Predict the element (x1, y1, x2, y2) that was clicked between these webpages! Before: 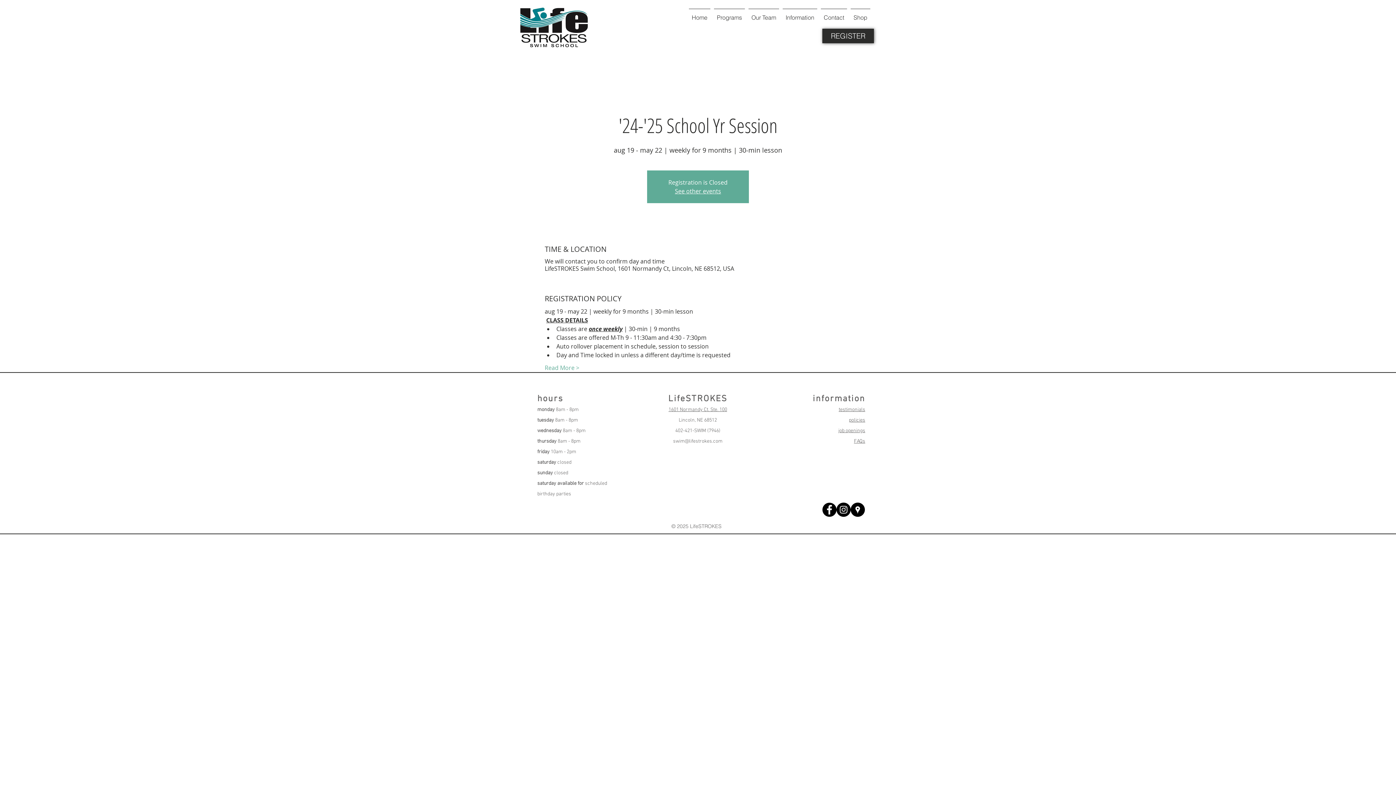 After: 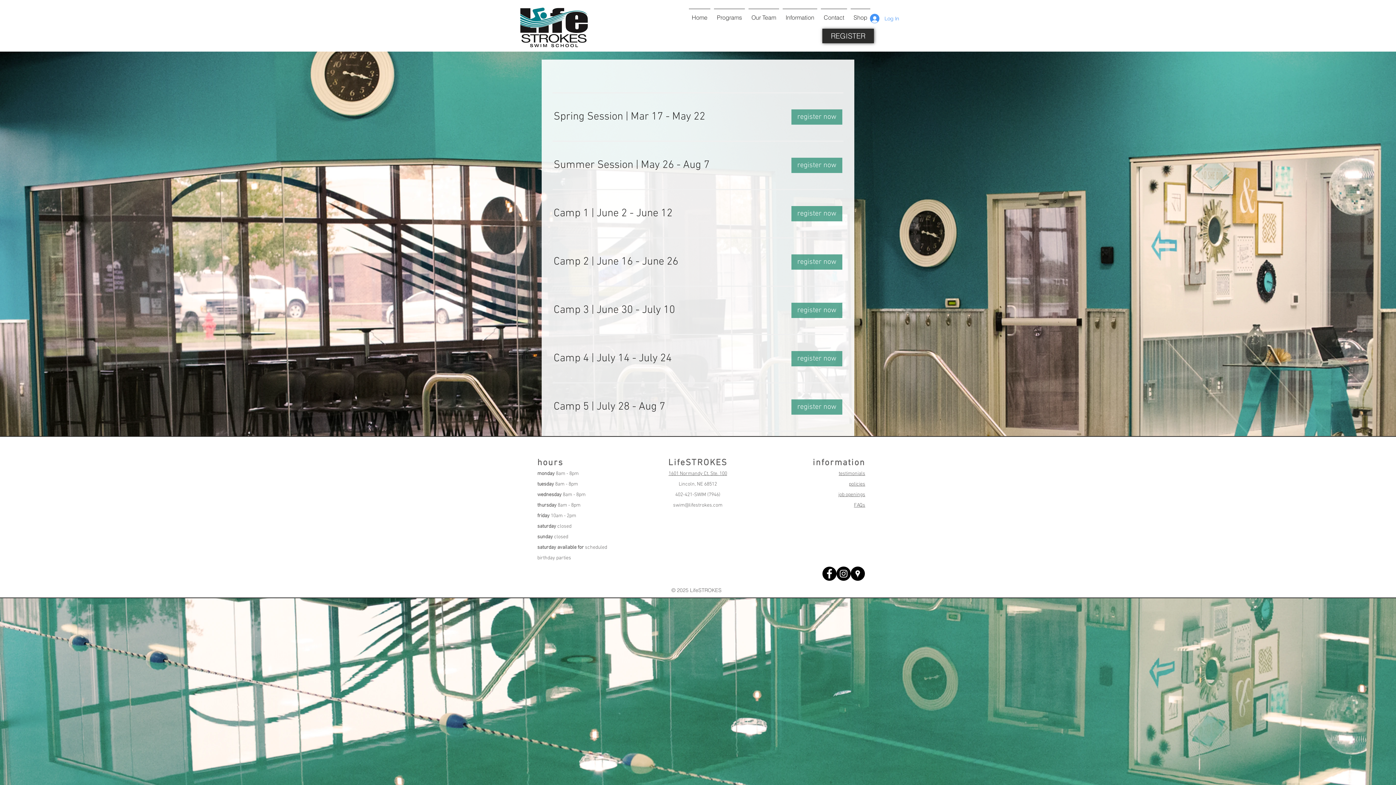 Action: label: REGISTER bbox: (822, 28, 874, 43)